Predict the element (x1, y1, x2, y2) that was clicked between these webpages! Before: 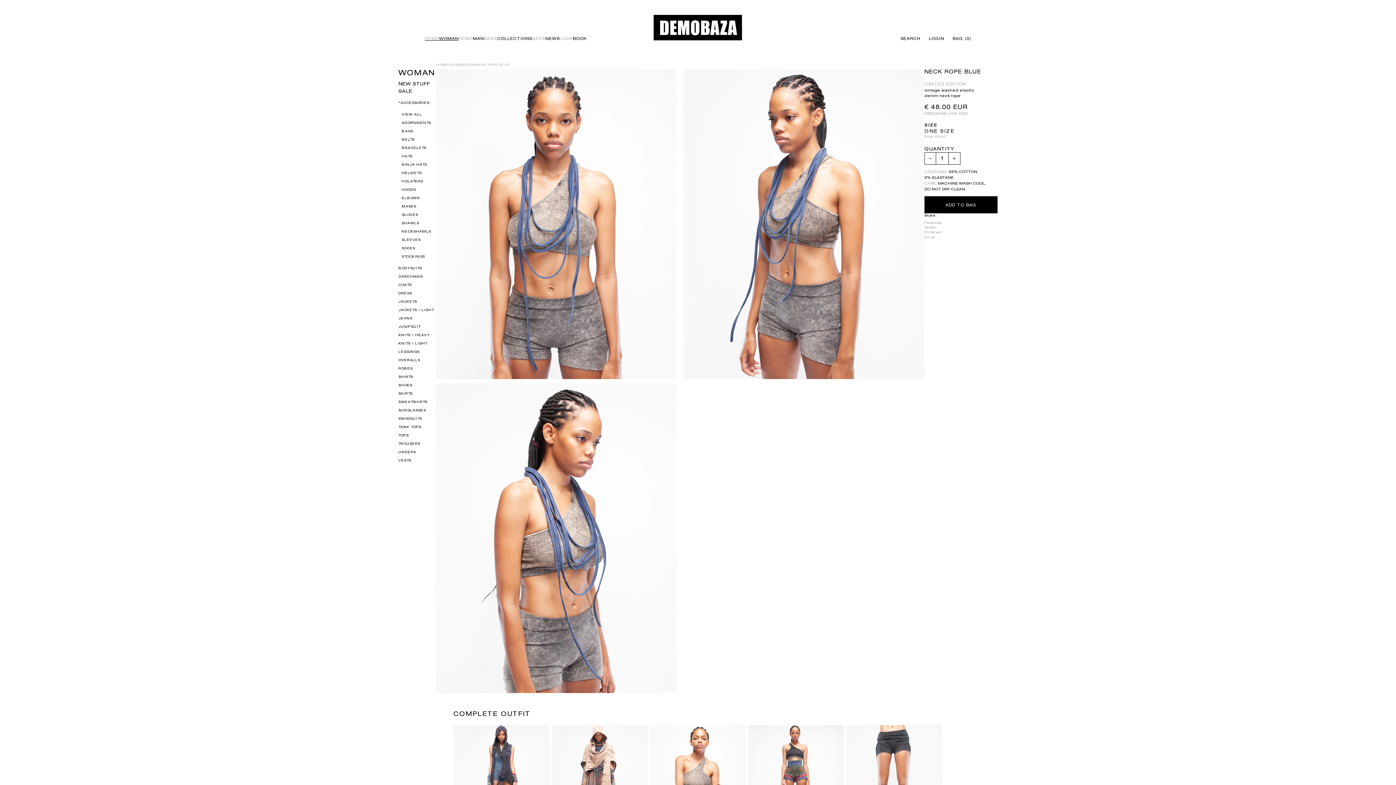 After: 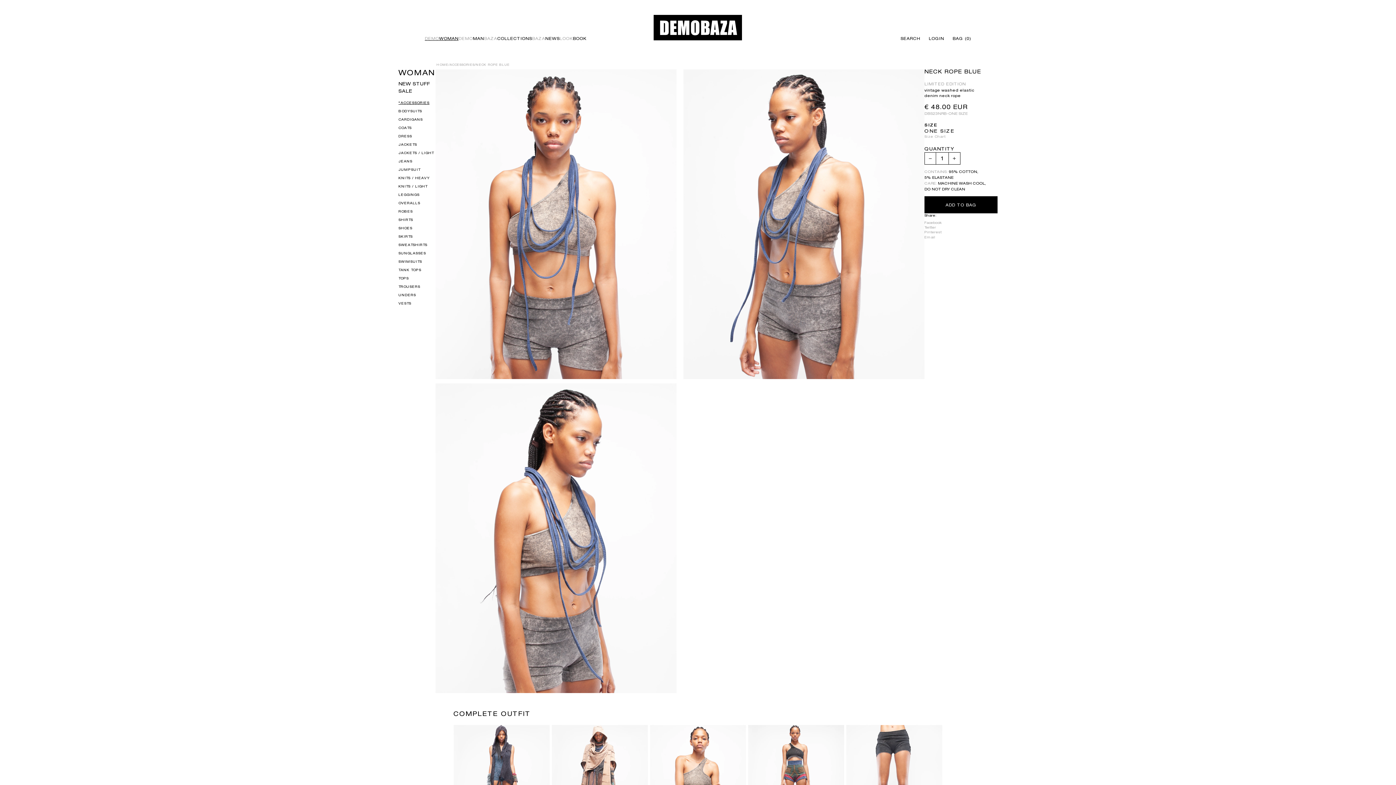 Action: bbox: (398, 98, 435, 107) label: *ACCESSORIES